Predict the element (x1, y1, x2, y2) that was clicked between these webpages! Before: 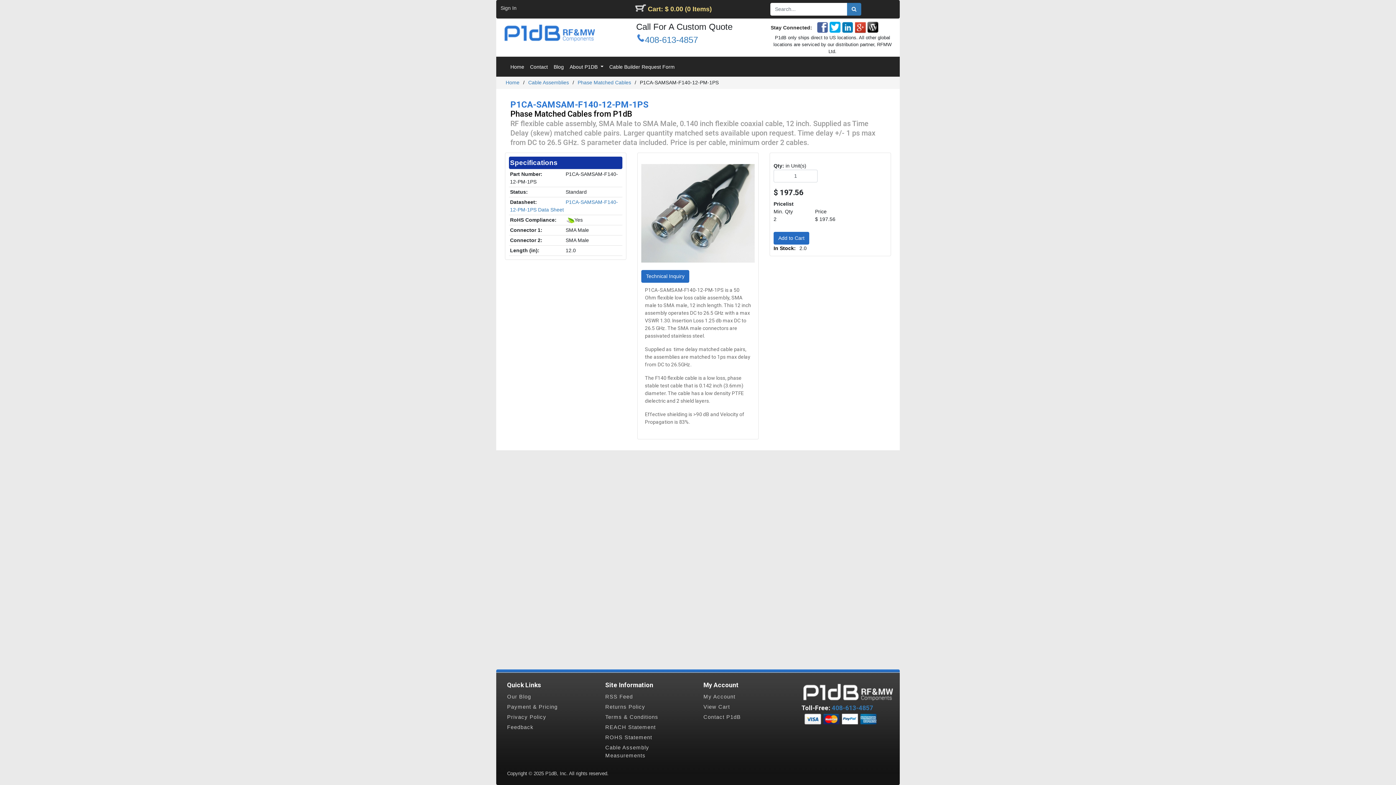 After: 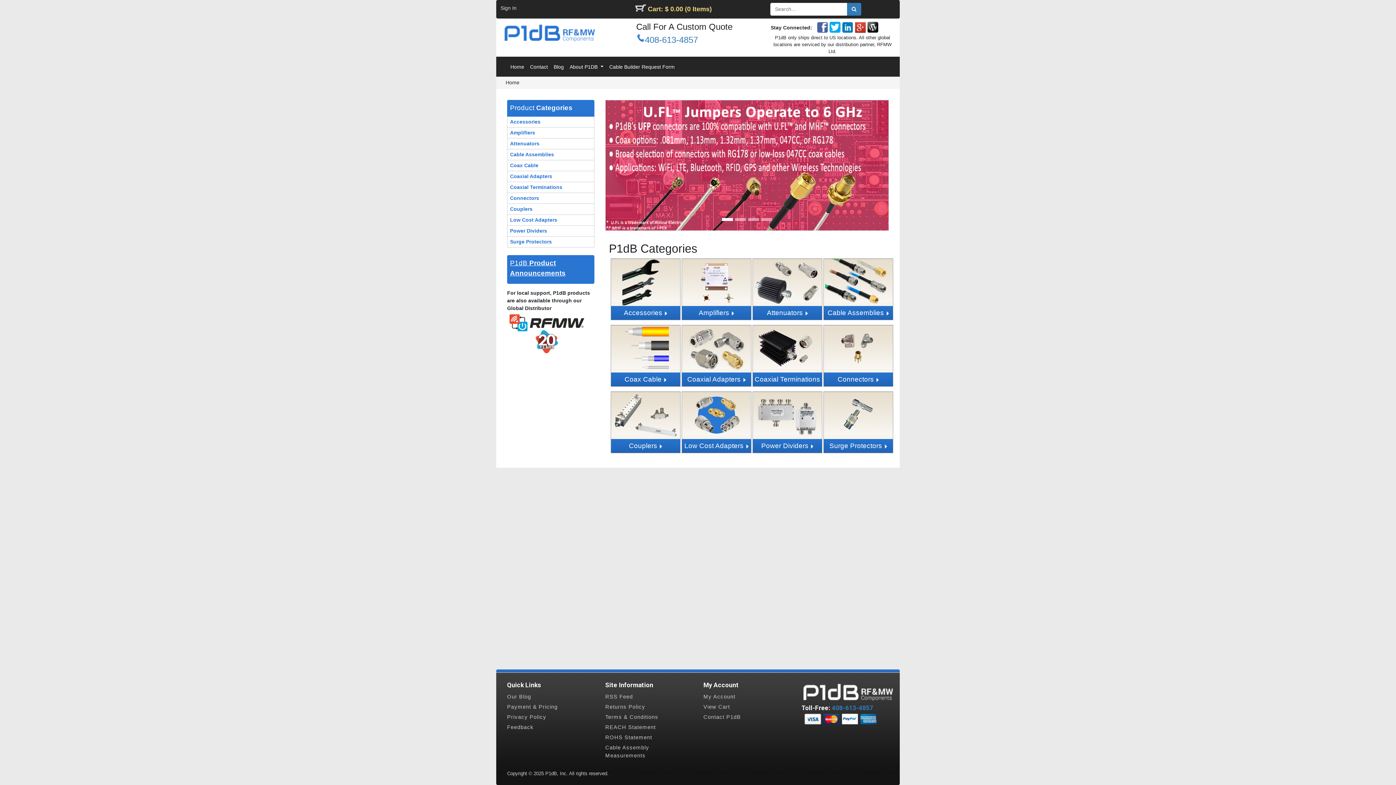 Action: bbox: (801, 689, 894, 696)